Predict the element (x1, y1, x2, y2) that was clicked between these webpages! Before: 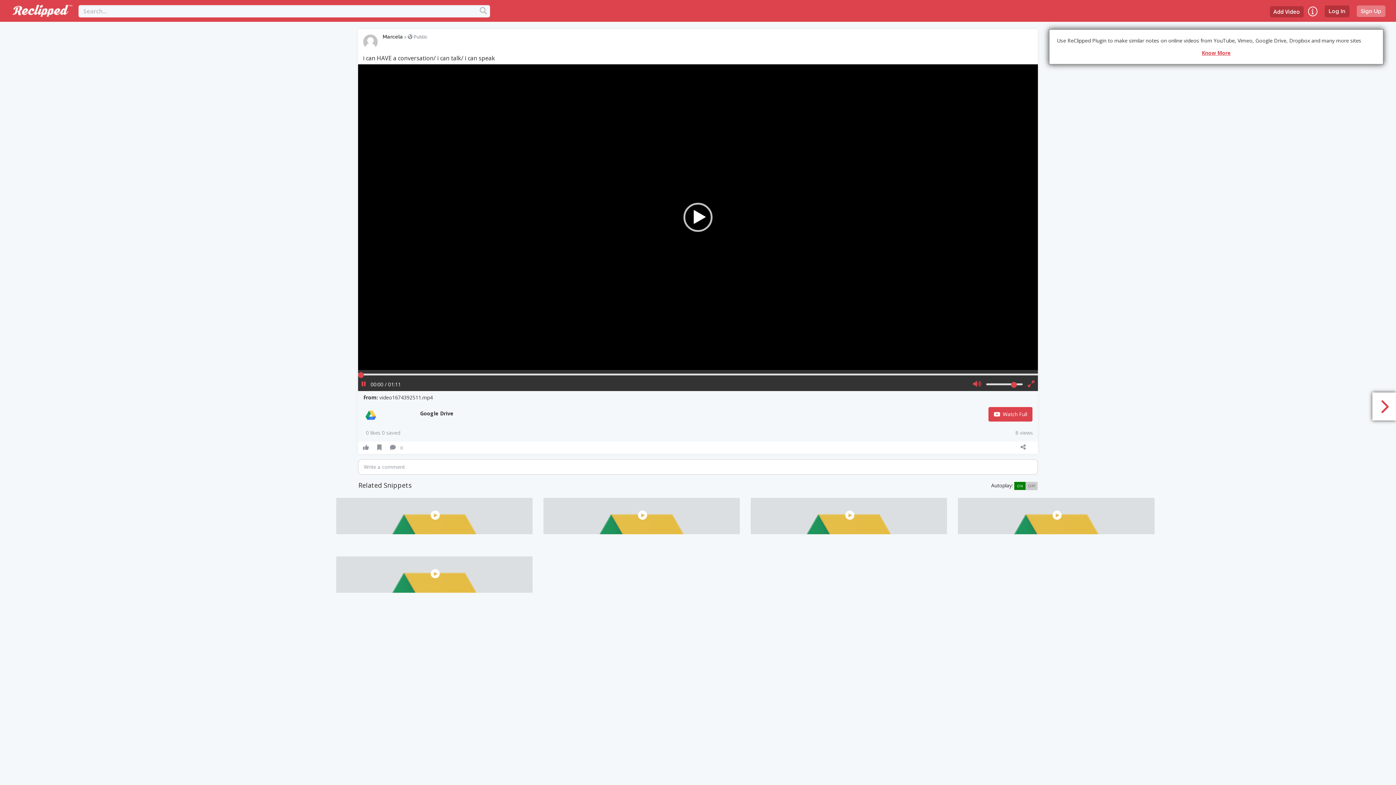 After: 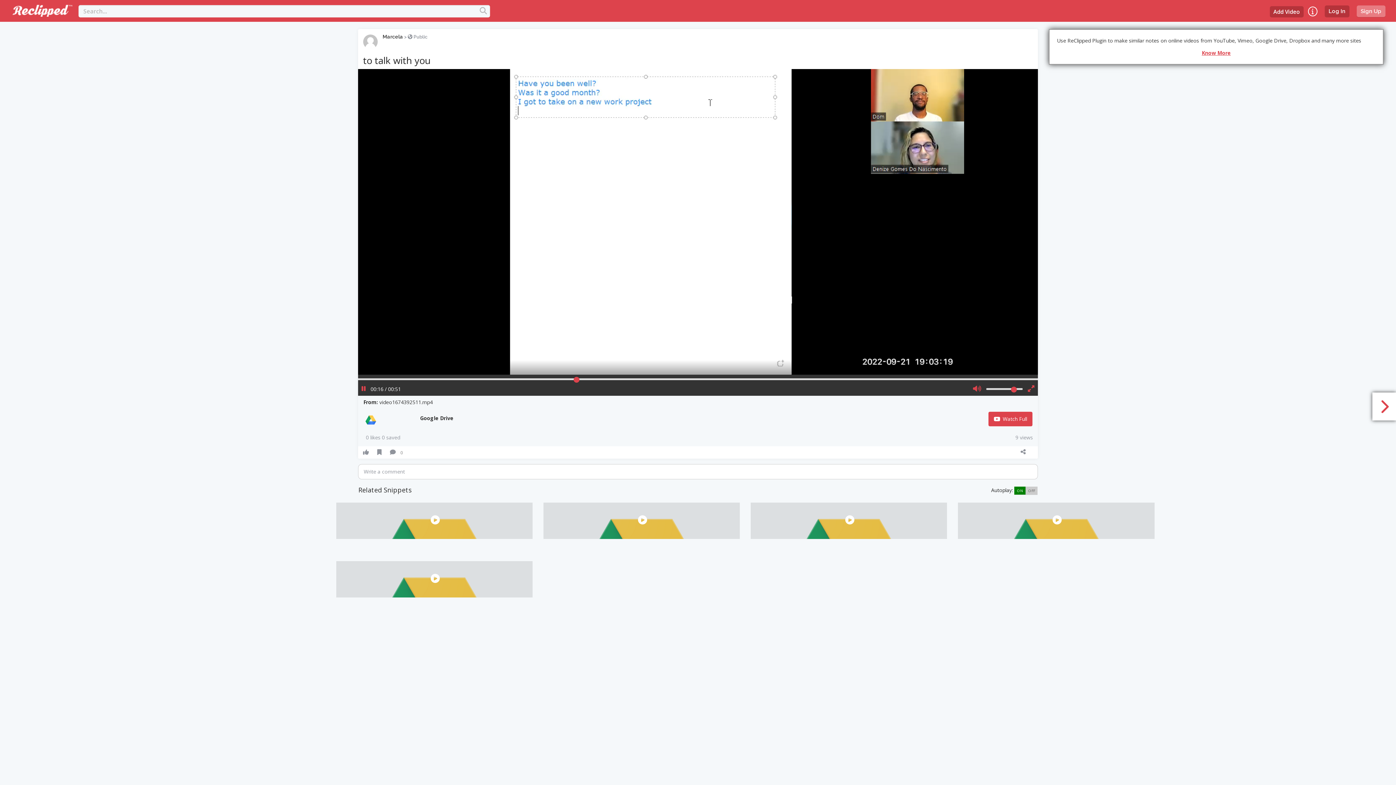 Action: bbox: (958, 498, 1154, 547)